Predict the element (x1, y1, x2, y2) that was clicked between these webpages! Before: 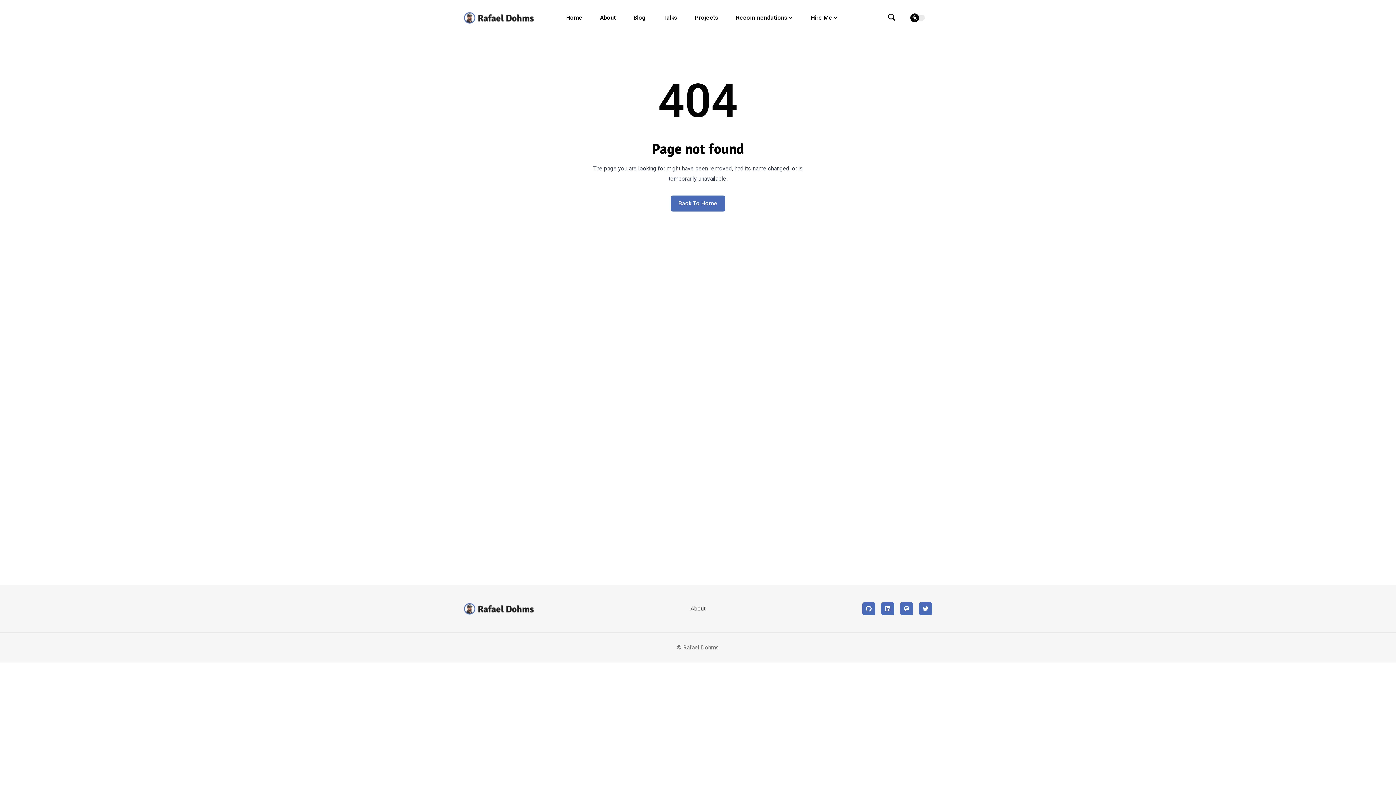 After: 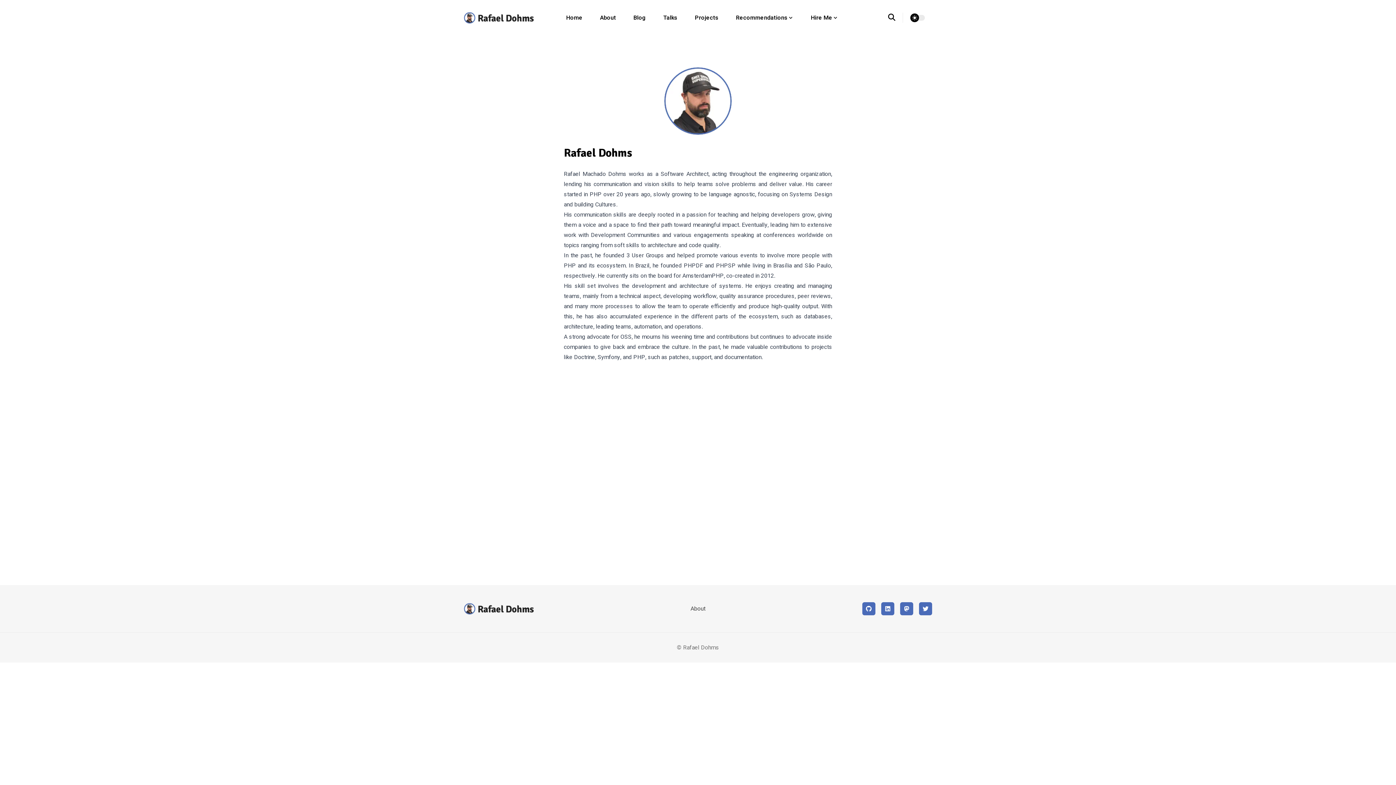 Action: label: About bbox: (597, 8, 619, 26)